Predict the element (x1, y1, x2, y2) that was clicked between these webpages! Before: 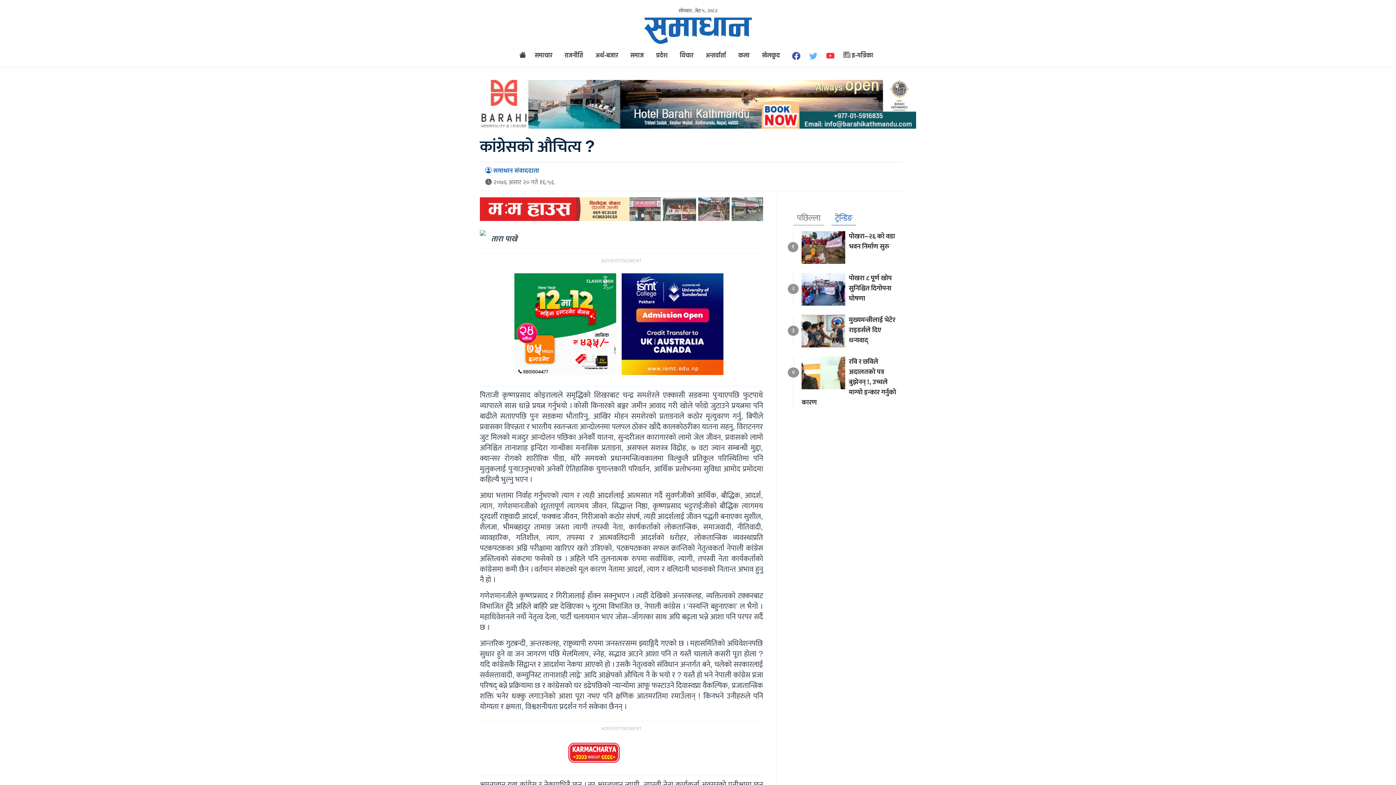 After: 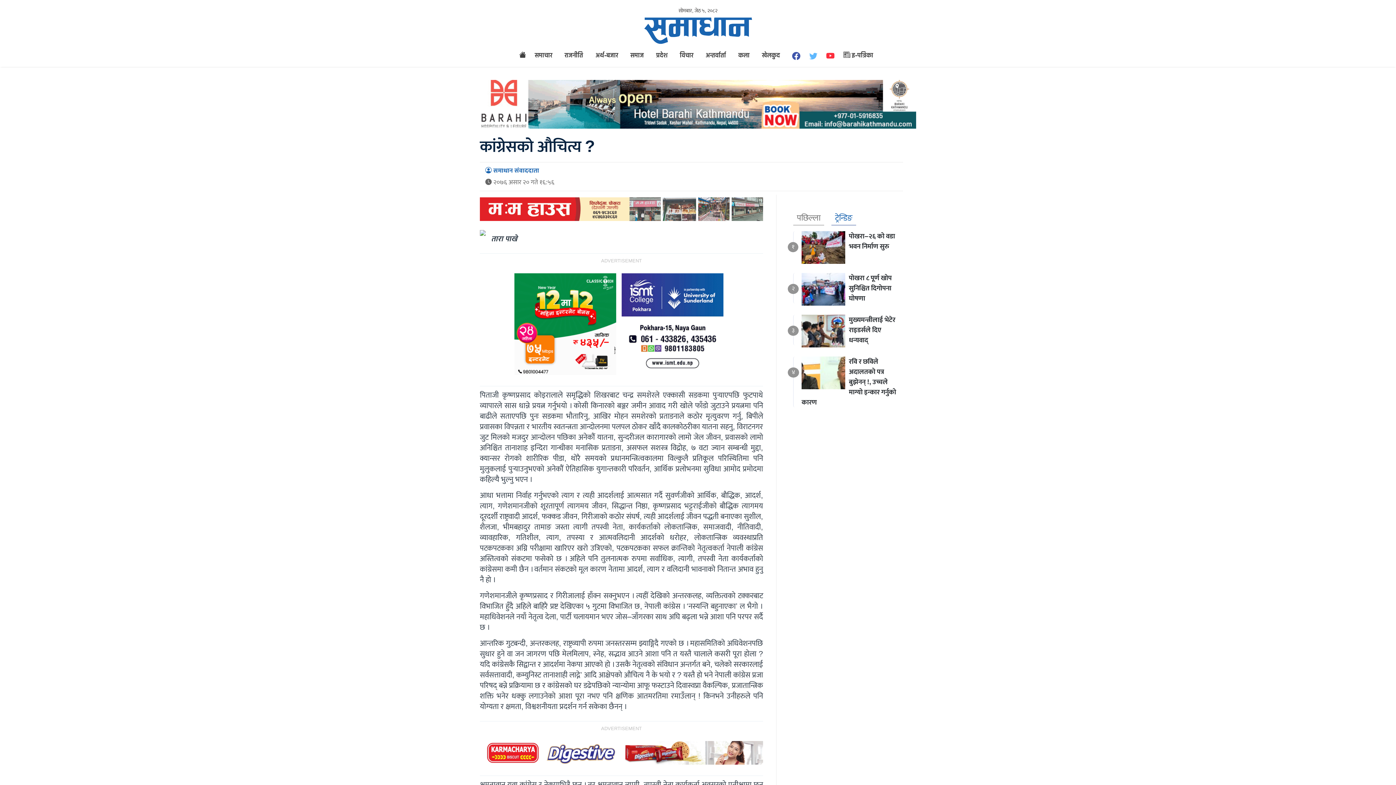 Action: bbox: (514, 318, 621, 329)